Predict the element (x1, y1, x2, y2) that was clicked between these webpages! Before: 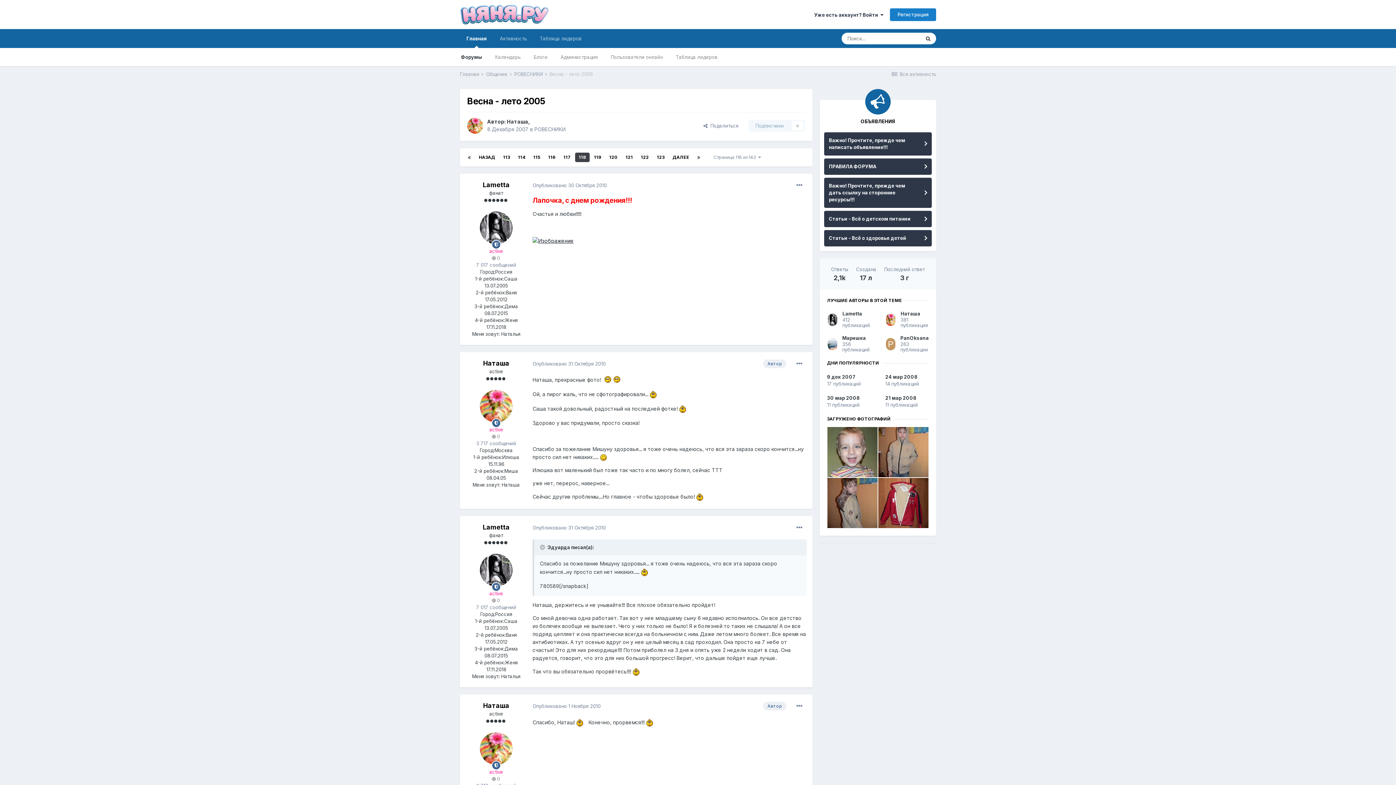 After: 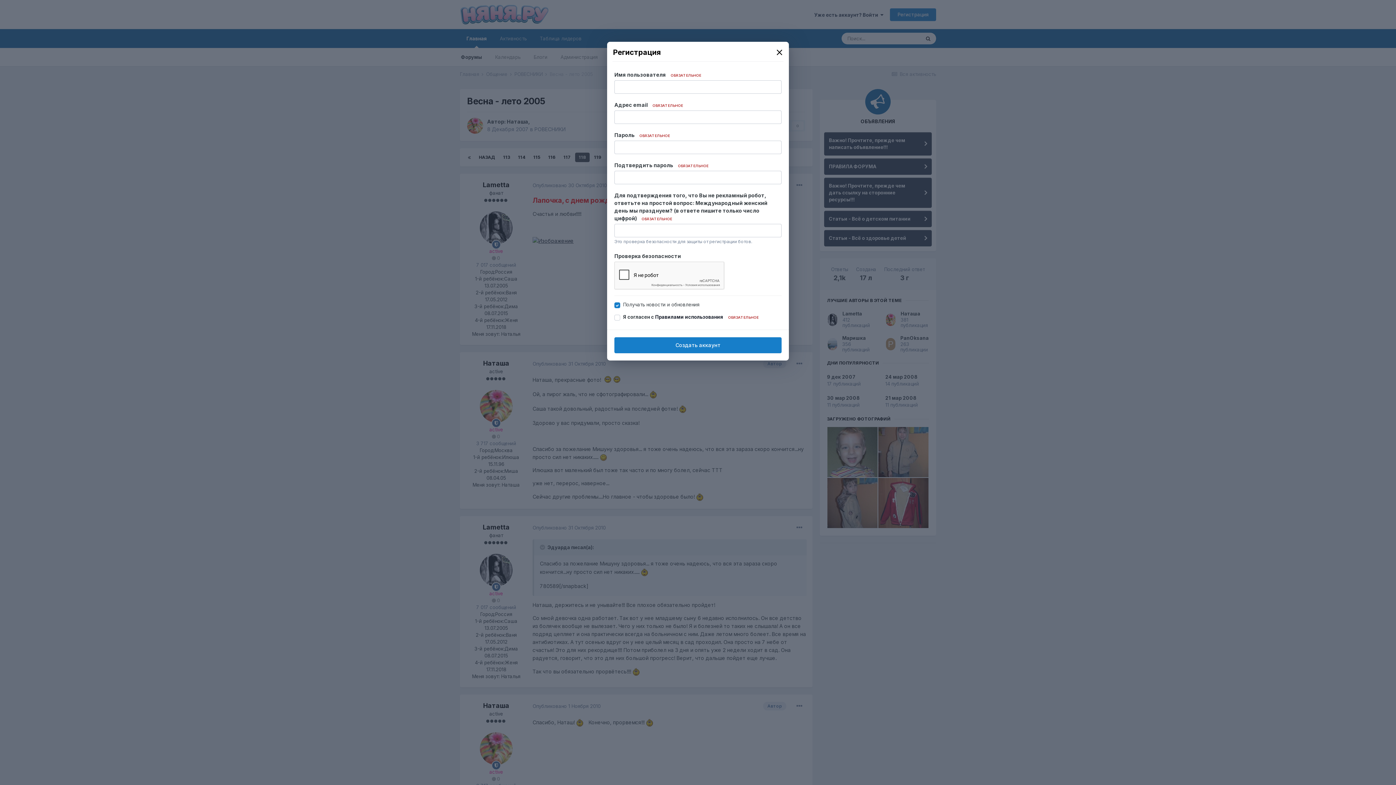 Action: label: Регистрация bbox: (890, 8, 936, 20)